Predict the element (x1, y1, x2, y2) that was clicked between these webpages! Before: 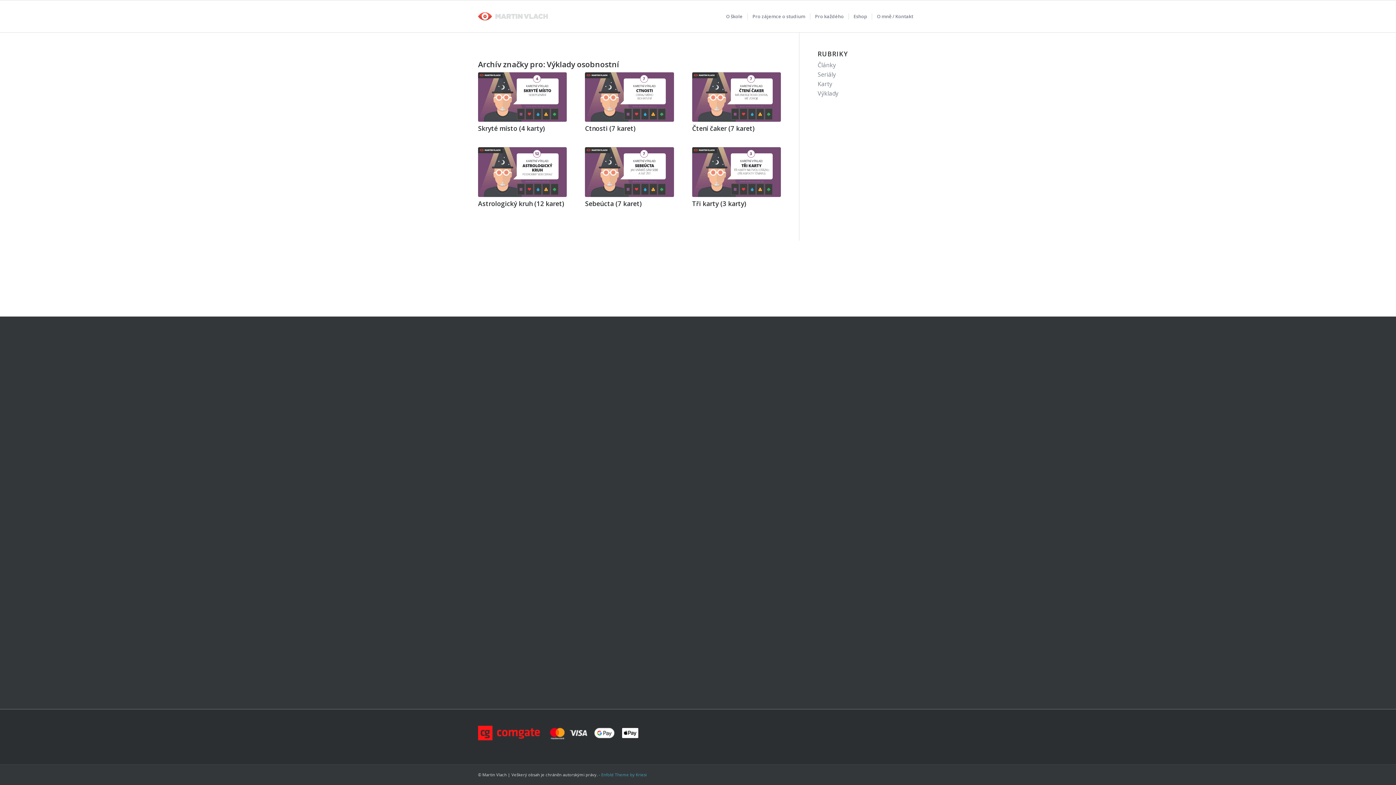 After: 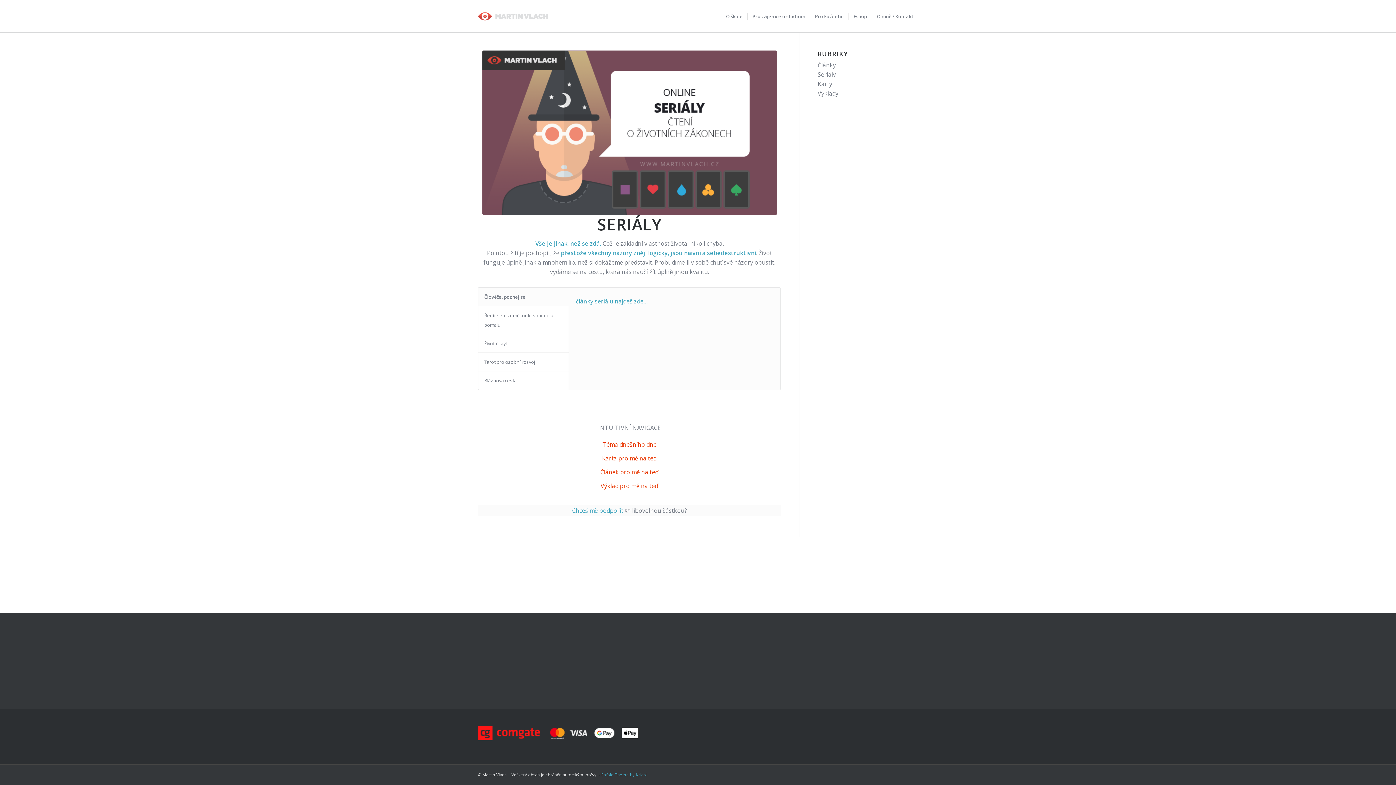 Action: label: Seriály bbox: (817, 70, 836, 78)